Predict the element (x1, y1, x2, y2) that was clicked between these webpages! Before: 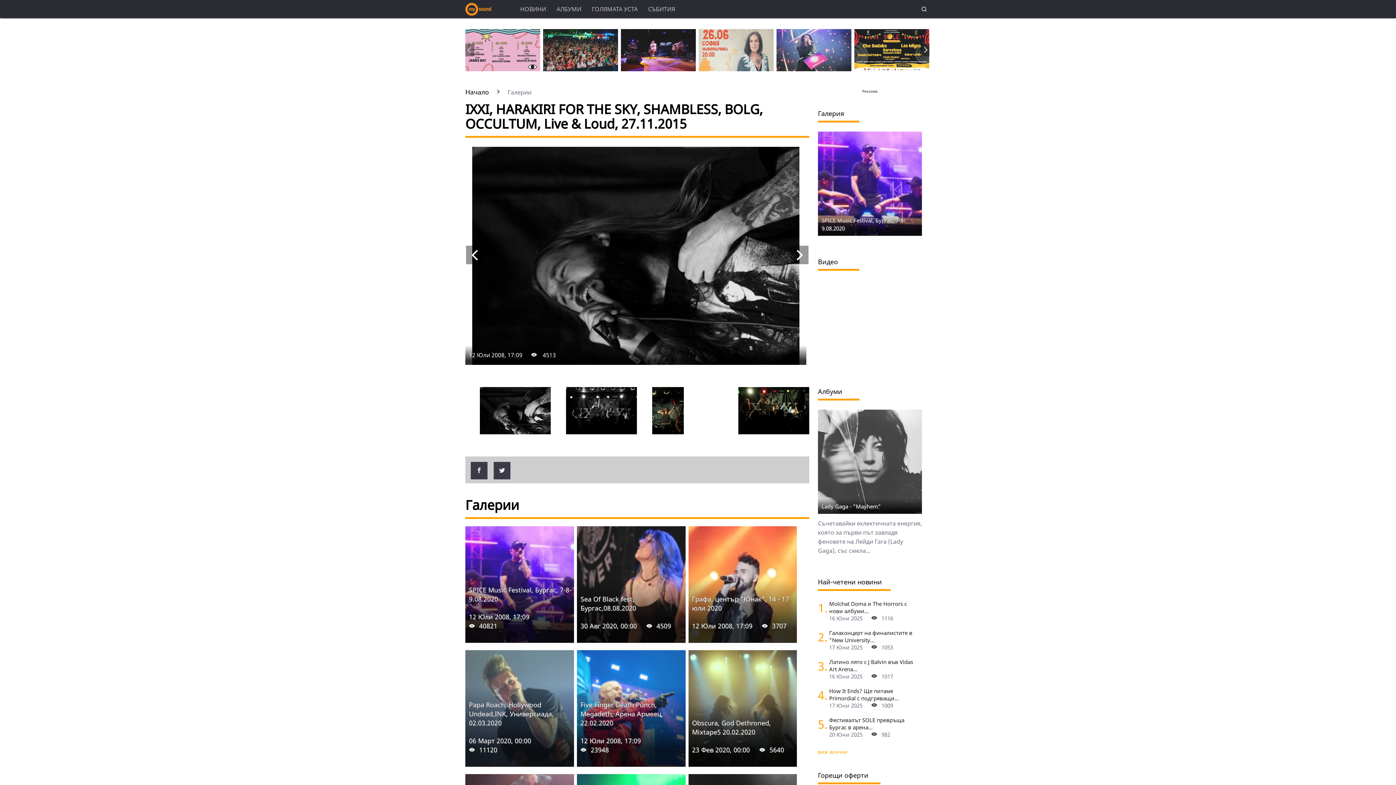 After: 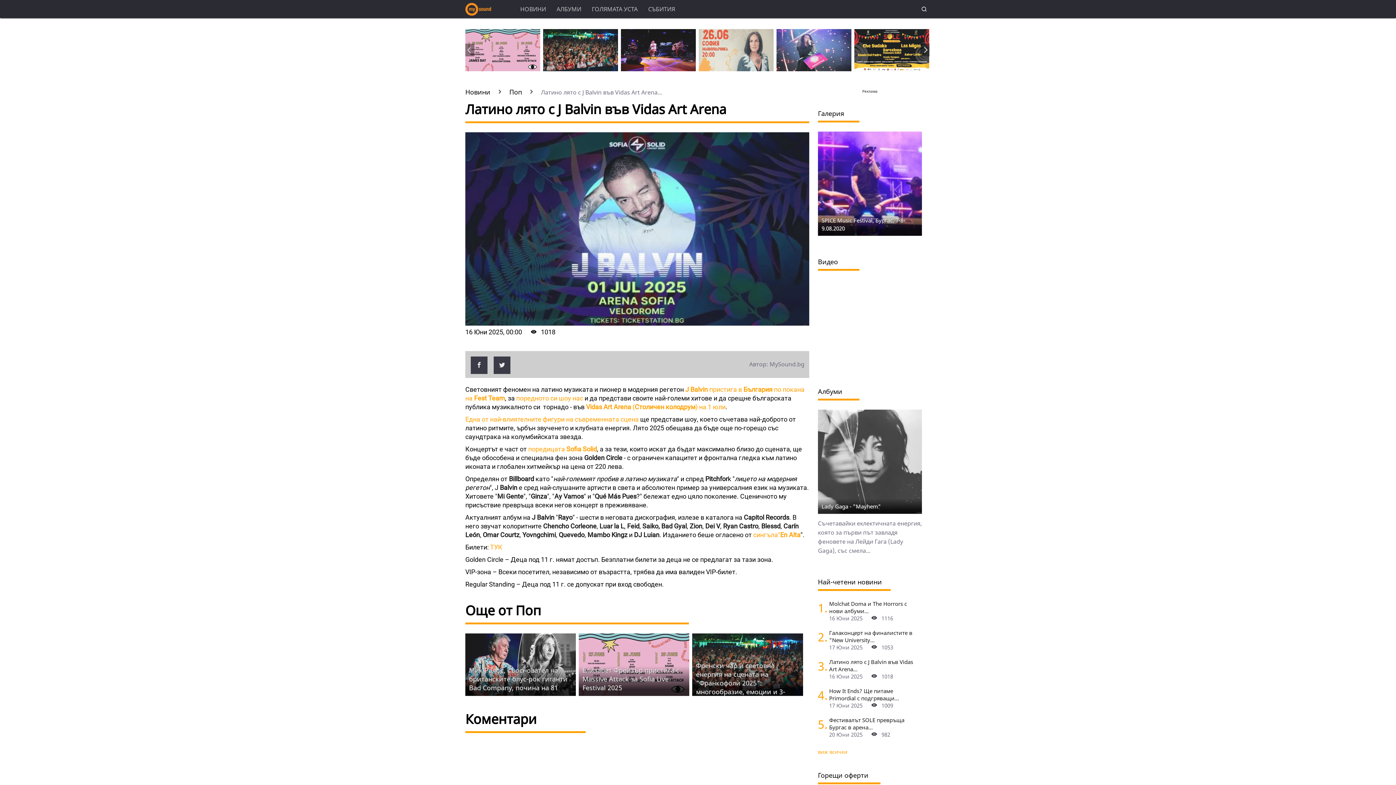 Action: bbox: (818, 658, 823, 674) label: Латино лято с J Balvin във Vidas Art Arena